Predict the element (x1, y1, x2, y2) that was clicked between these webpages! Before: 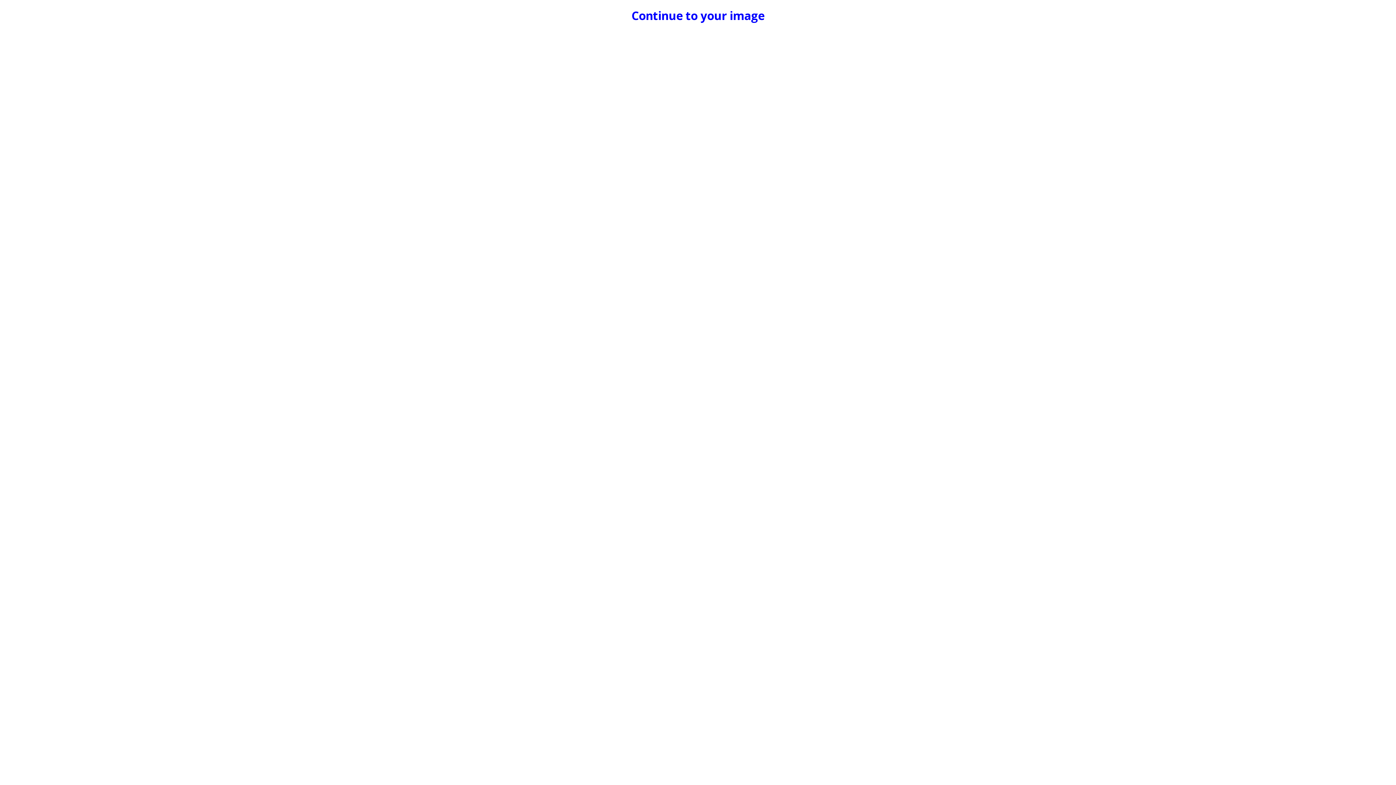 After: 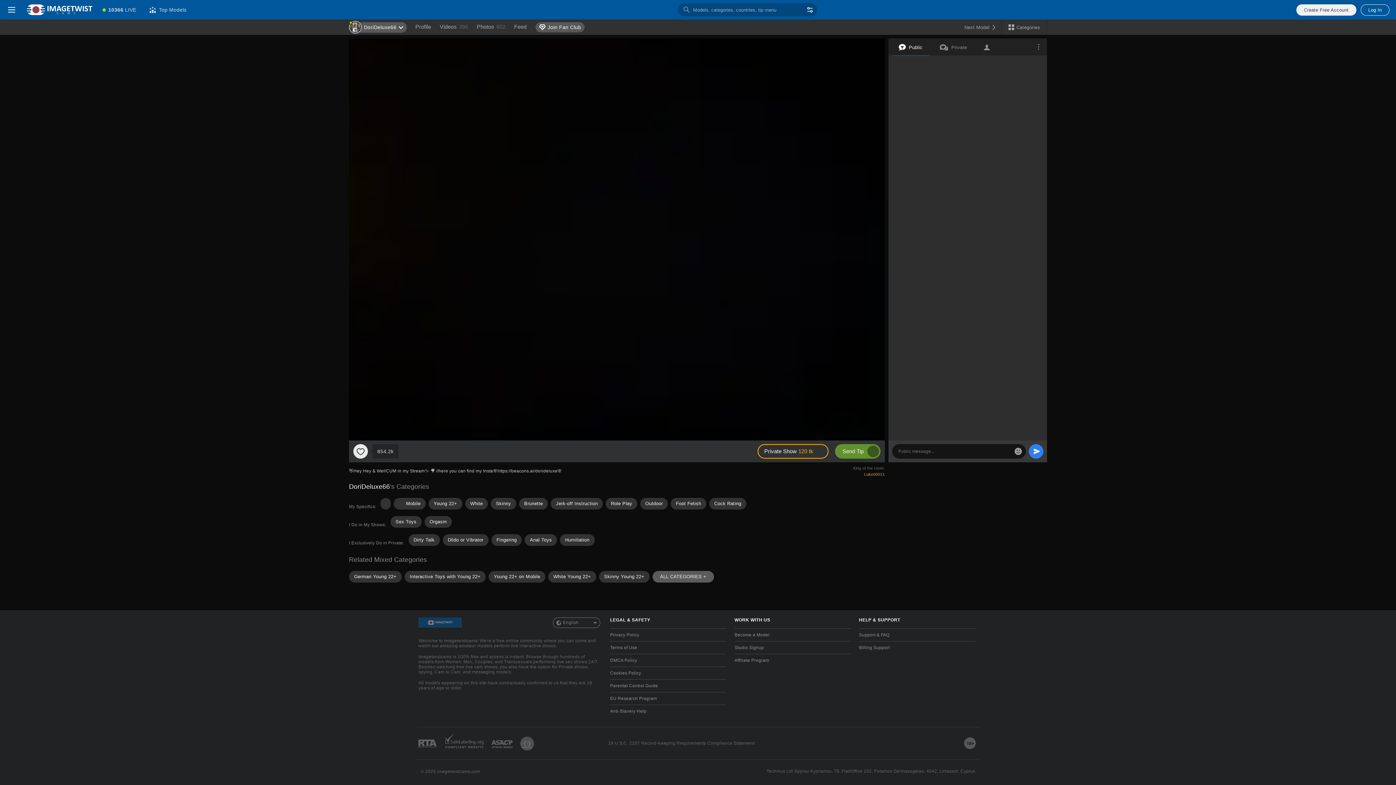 Action: label: Continue to your image bbox: (631, 7, 764, 23)